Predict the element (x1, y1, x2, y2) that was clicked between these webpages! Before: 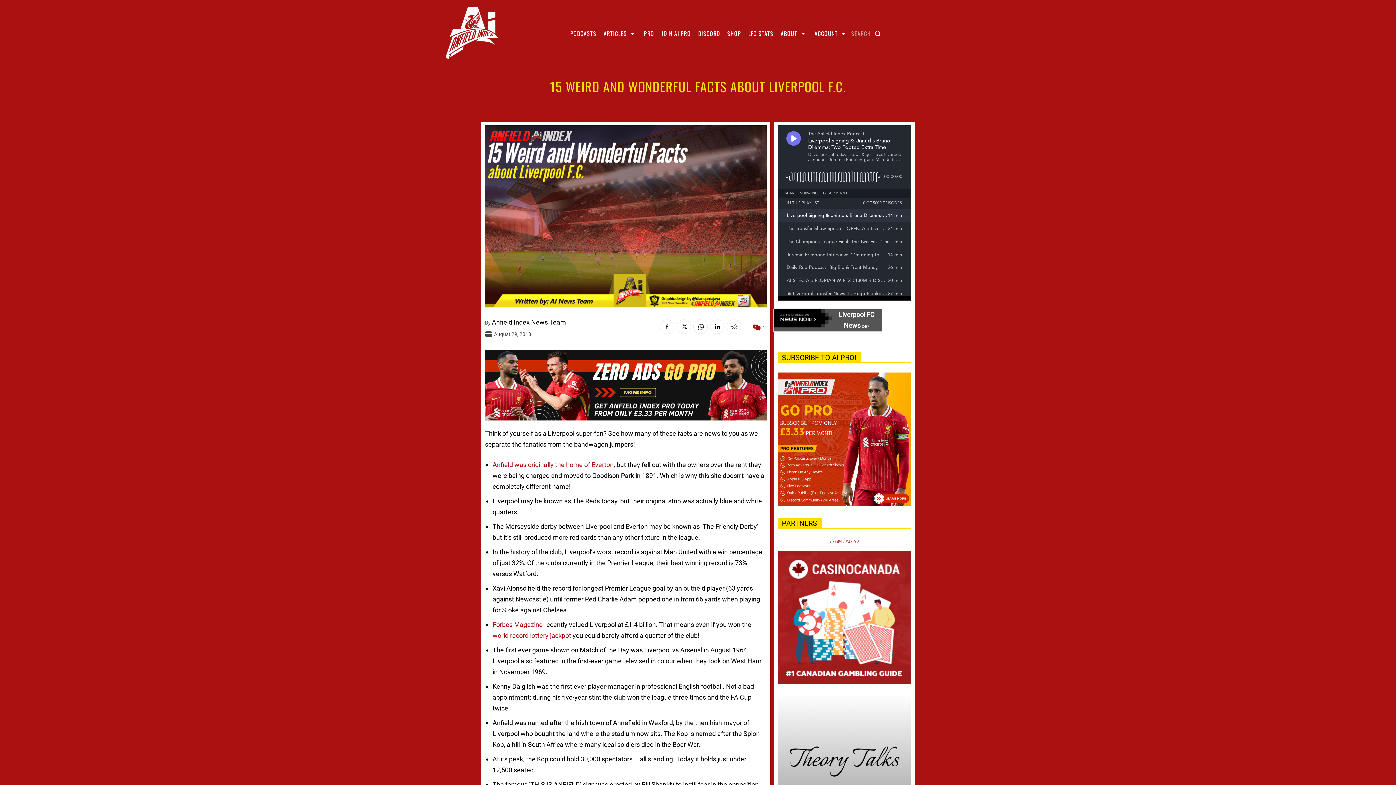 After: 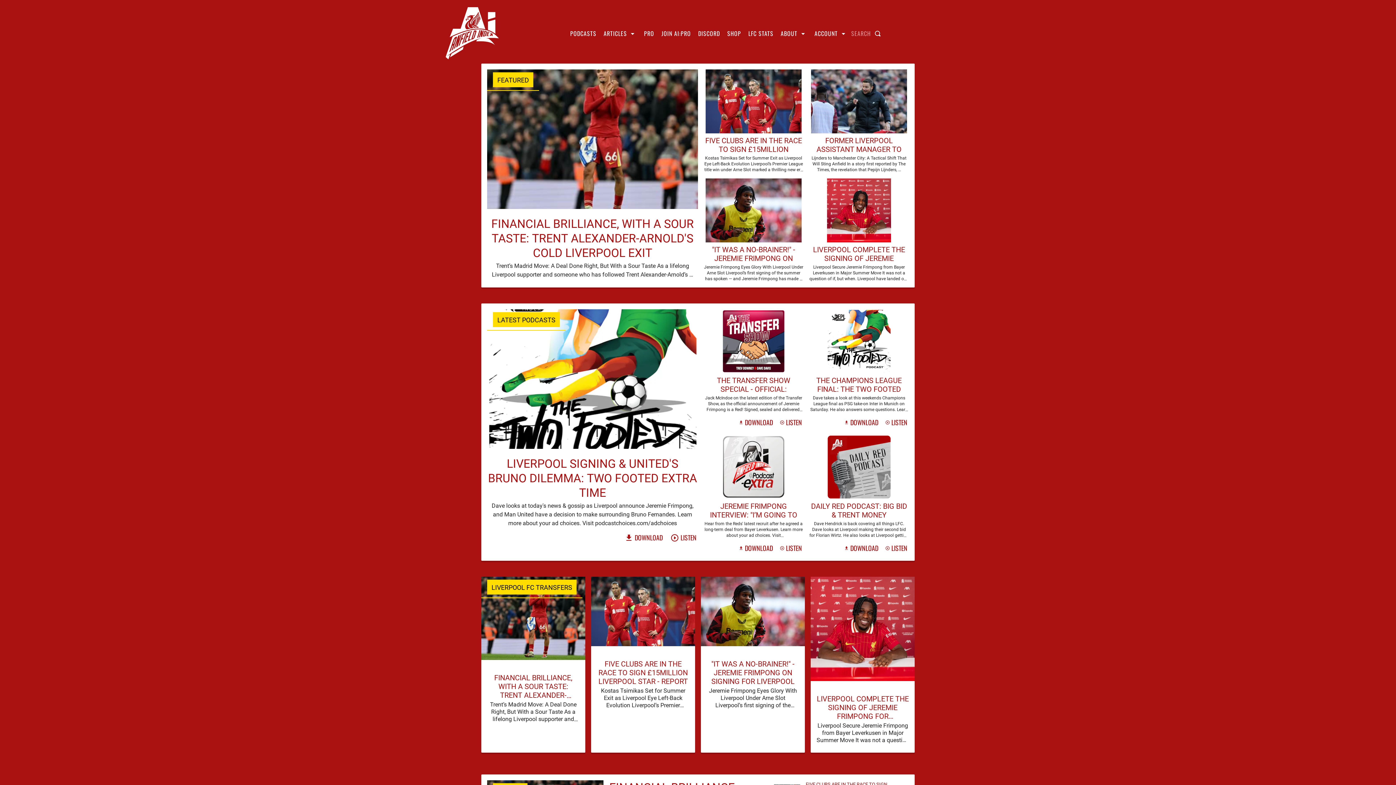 Action: bbox: (492, 317, 566, 327) label: Anfield Index News Team